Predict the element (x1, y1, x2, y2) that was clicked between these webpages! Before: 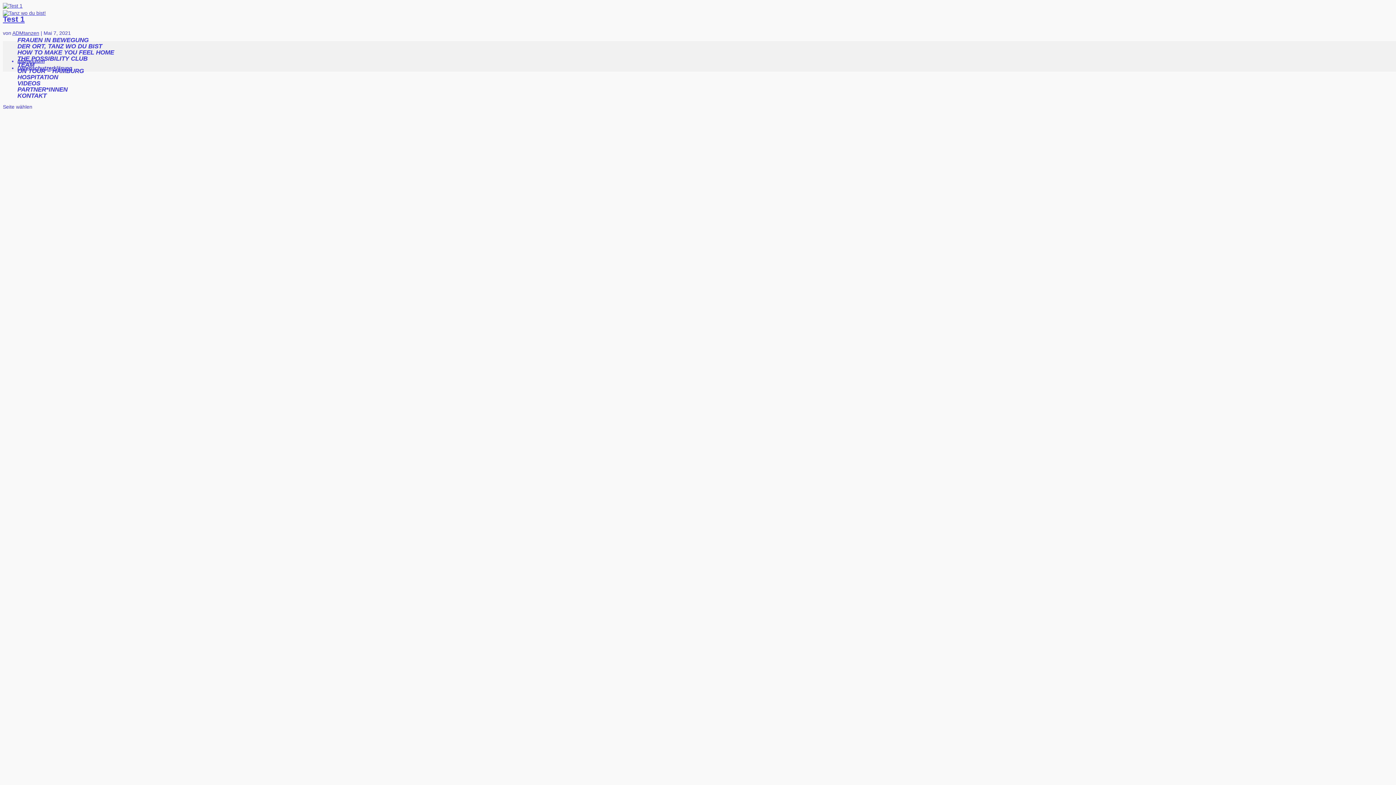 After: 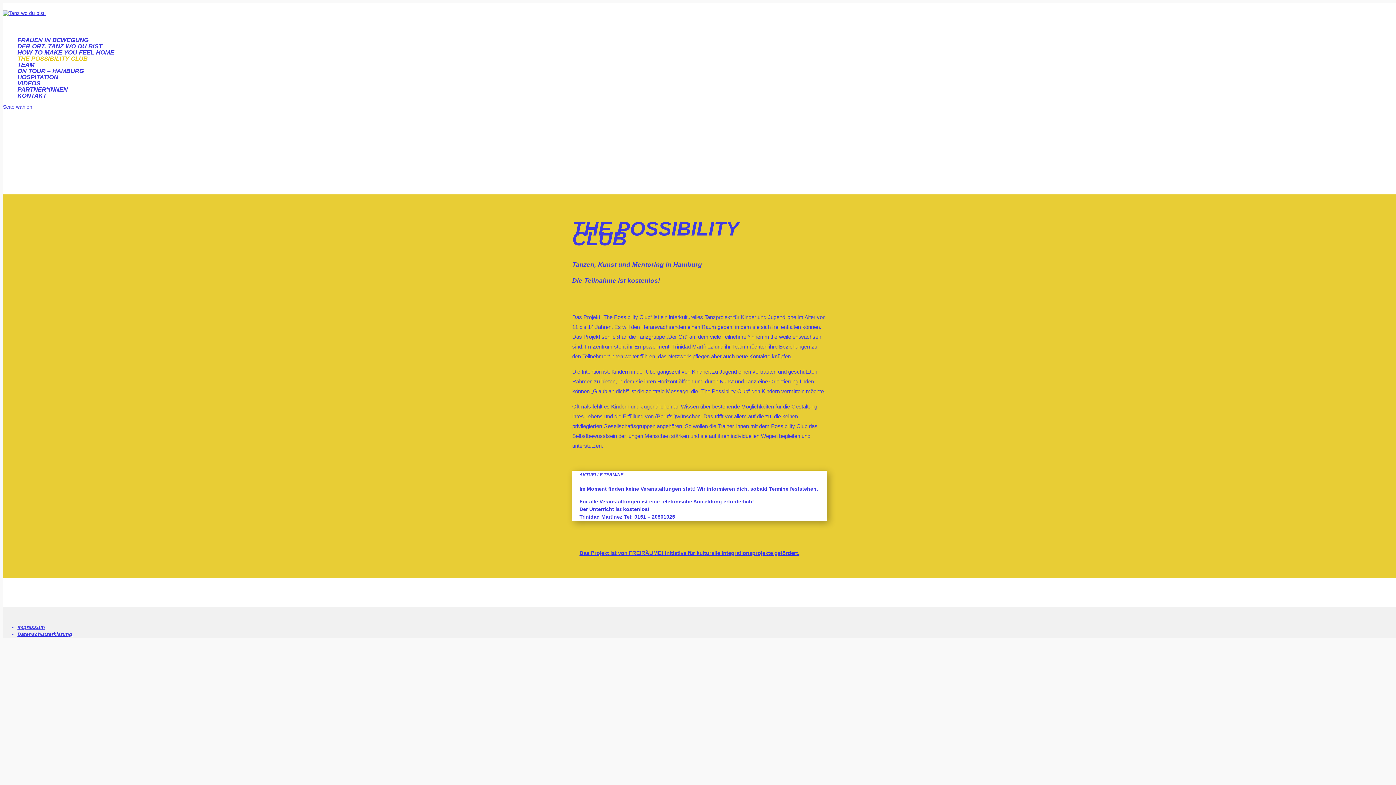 Action: label: THE POSSIBILITY CLUB bbox: (17, 55, 87, 78)